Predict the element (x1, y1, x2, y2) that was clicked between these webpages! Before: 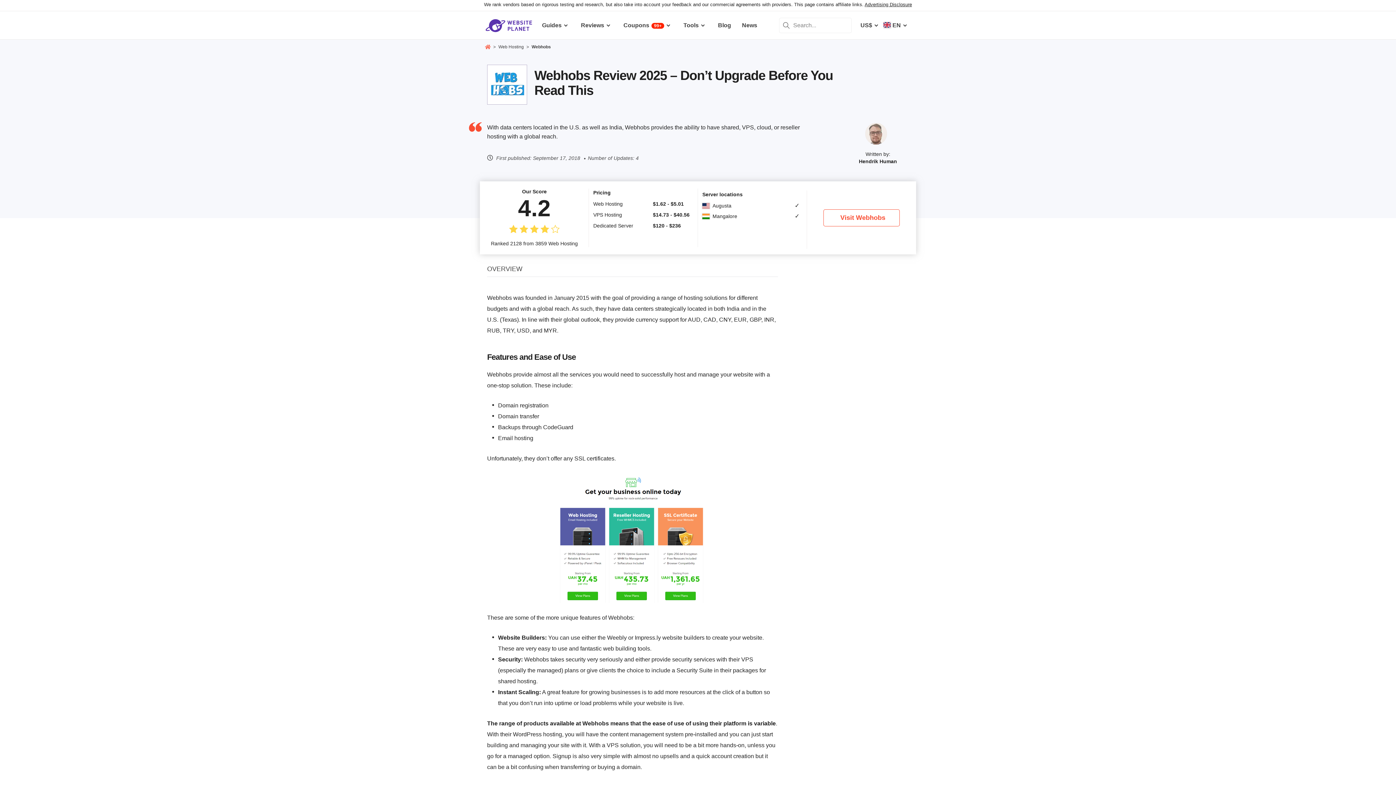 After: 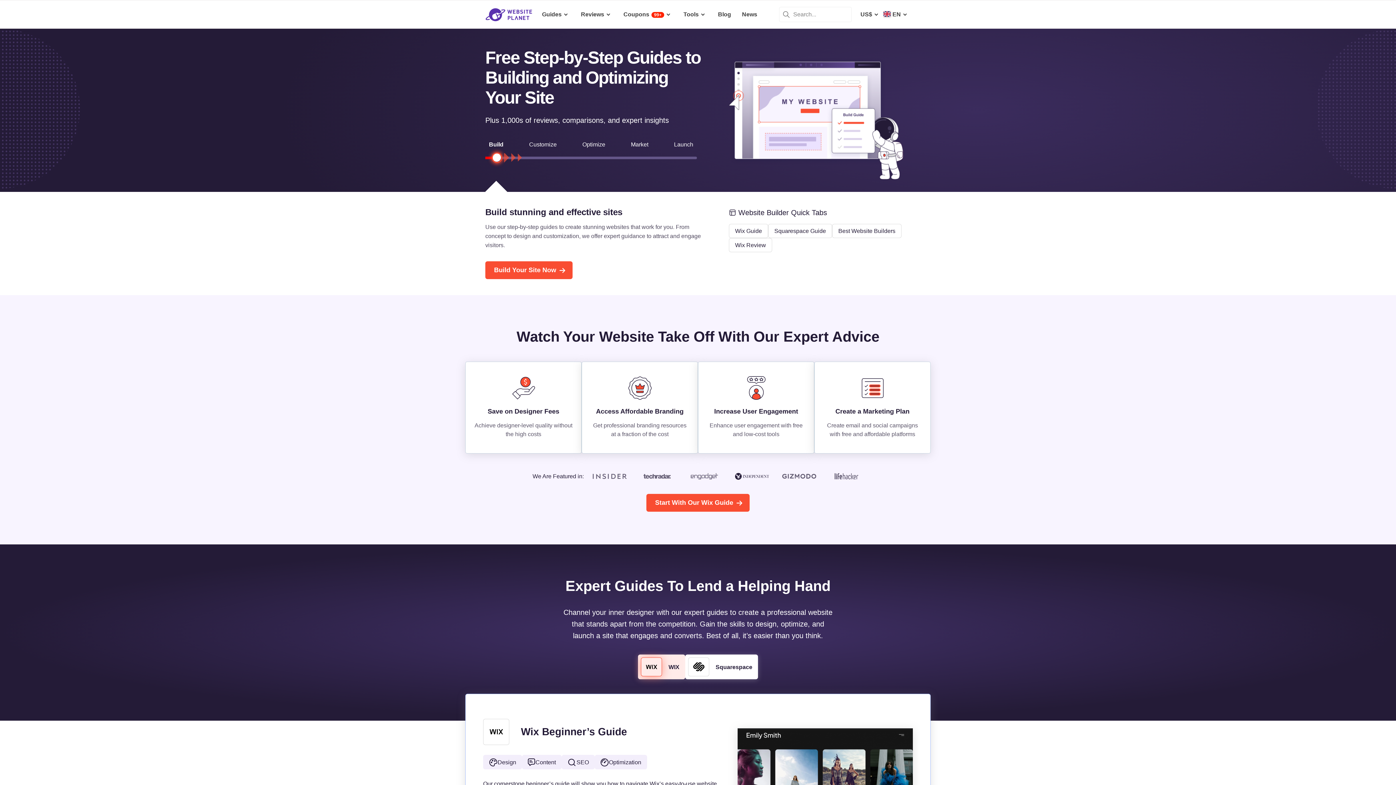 Action: bbox: (485, 17, 532, 32)